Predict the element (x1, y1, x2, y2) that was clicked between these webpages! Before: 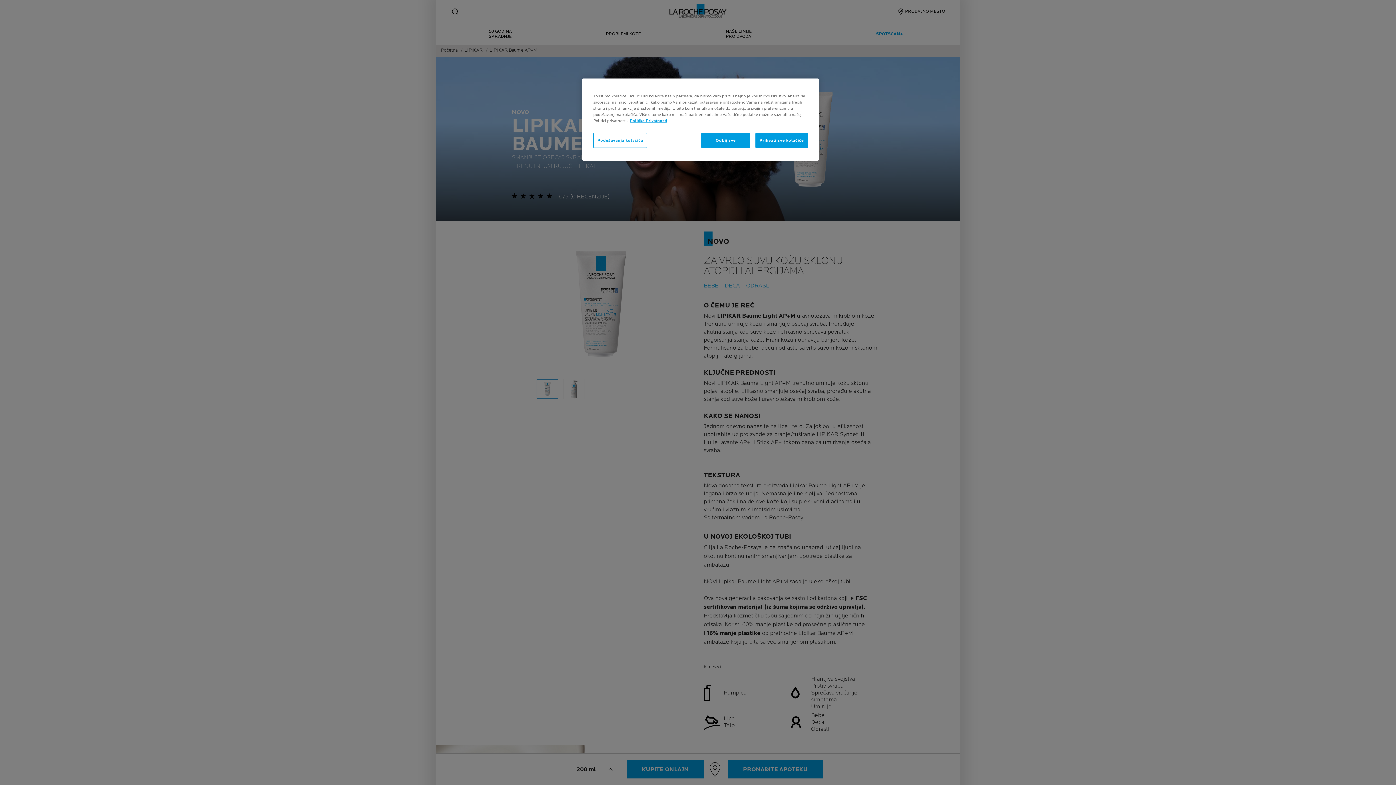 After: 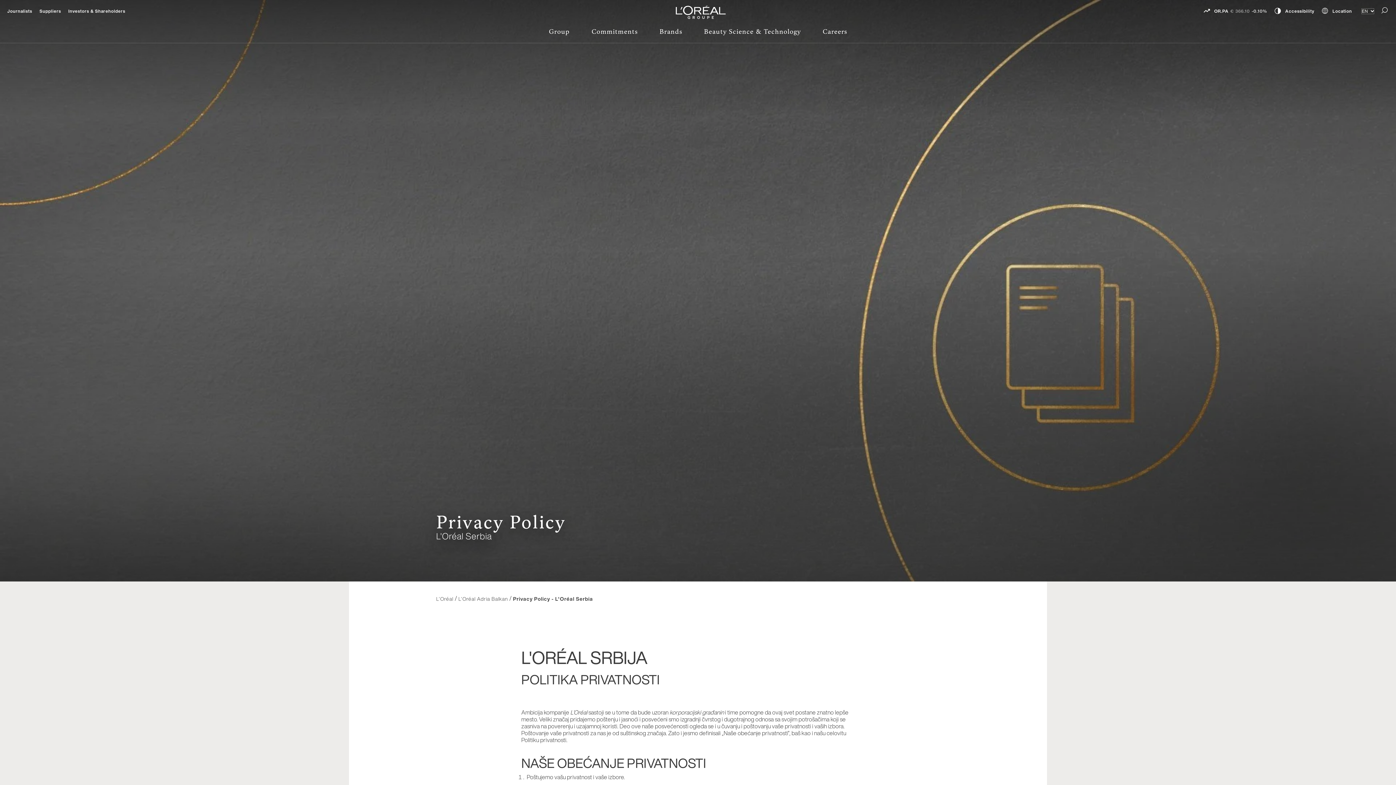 Action: bbox: (629, 118, 667, 123) label: More information about your privacy